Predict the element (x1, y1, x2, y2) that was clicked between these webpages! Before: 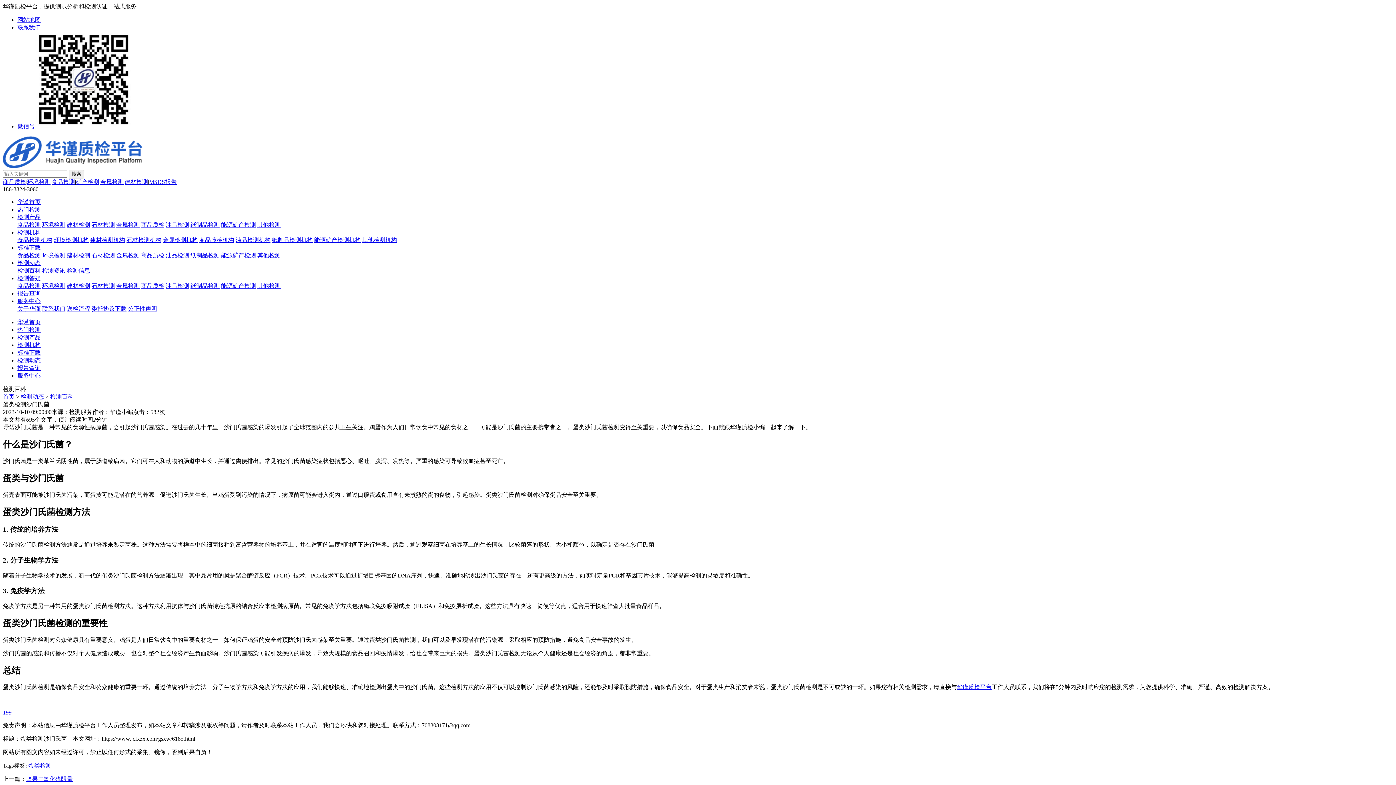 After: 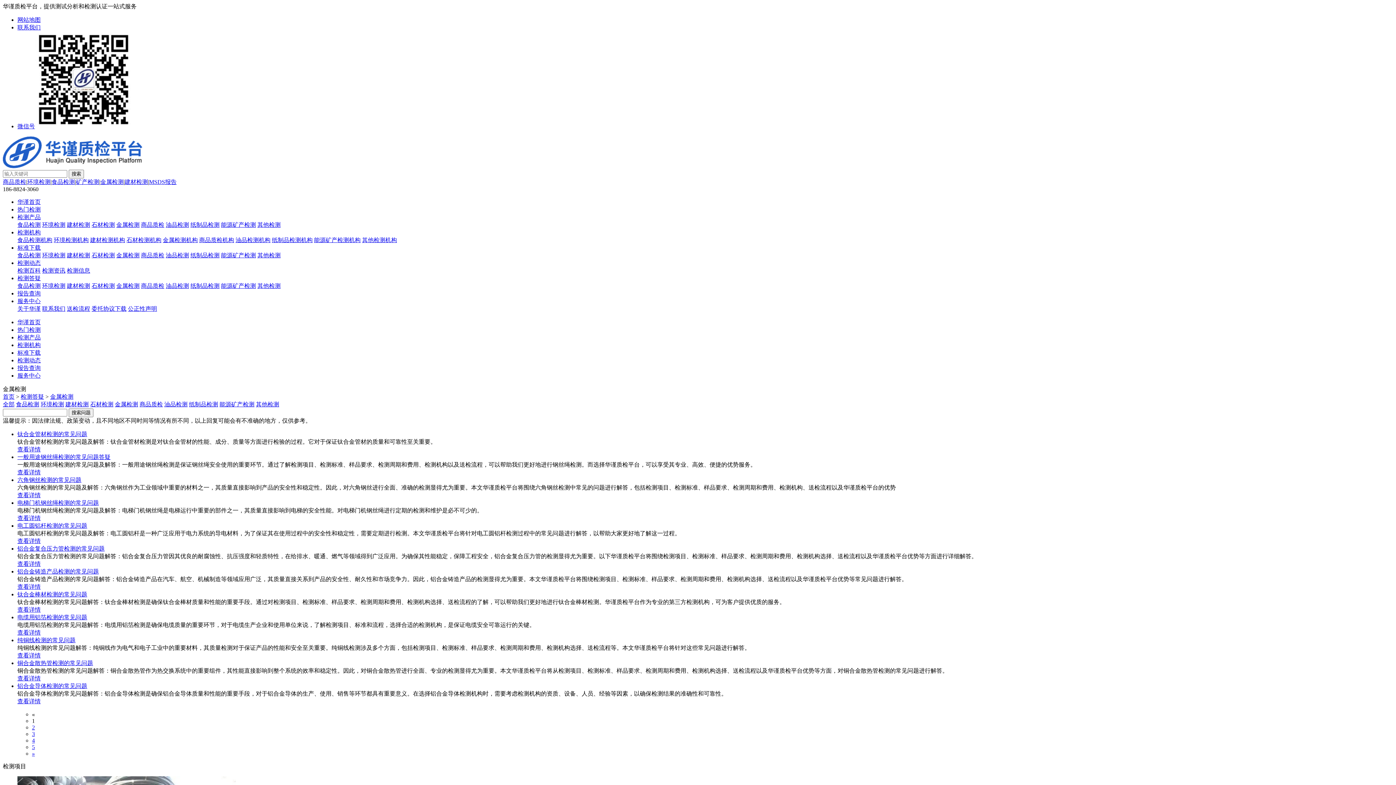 Action: label: 金属检测 bbox: (116, 282, 139, 289)